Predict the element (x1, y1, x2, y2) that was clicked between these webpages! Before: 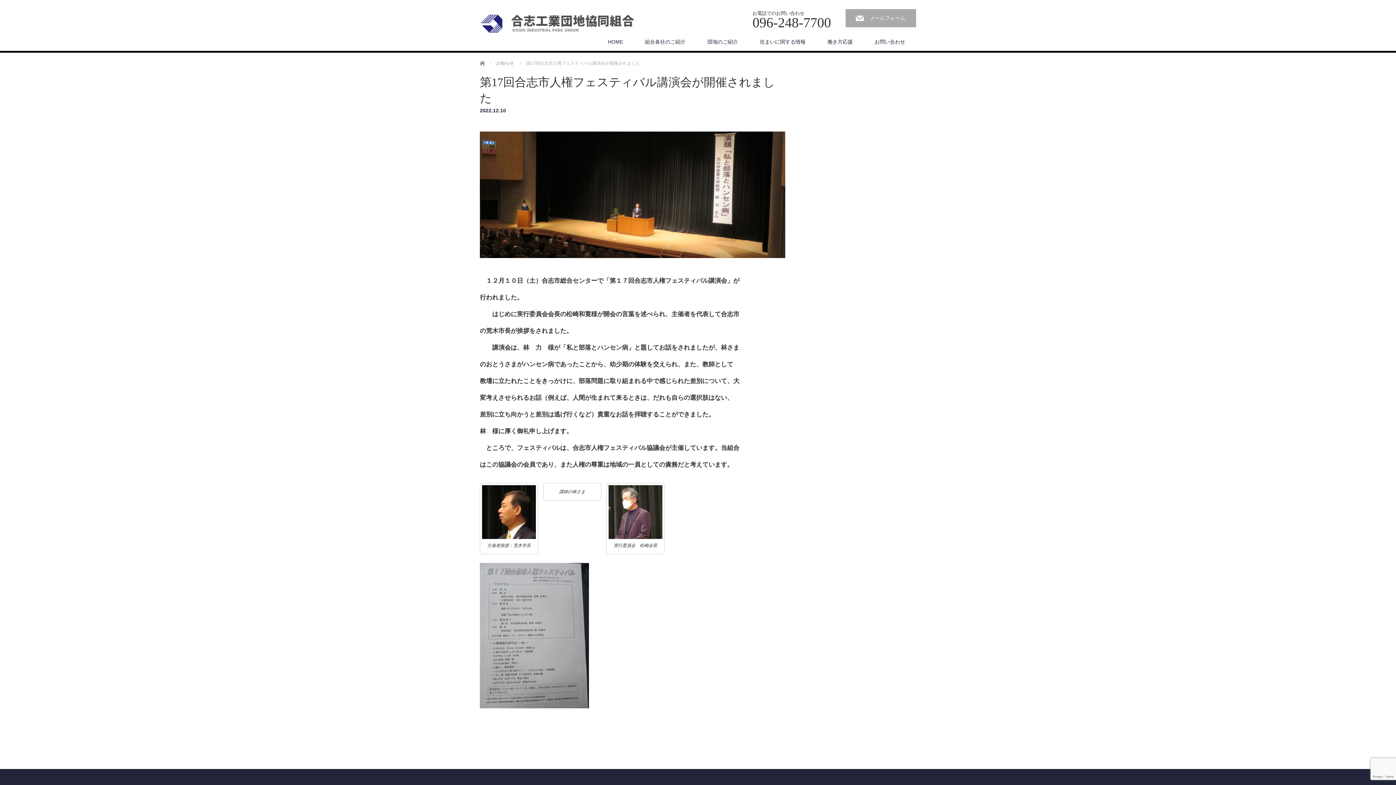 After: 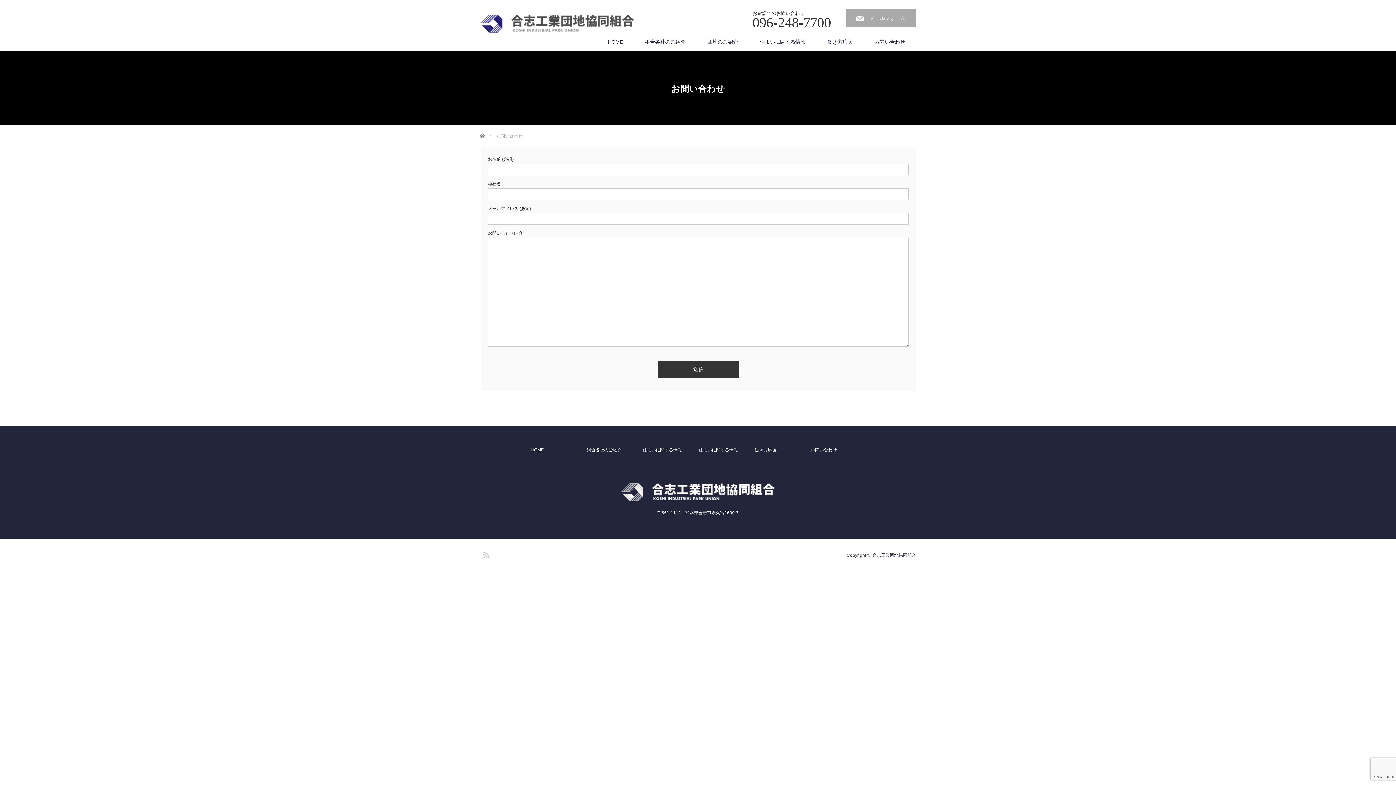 Action: bbox: (845, 9, 916, 27) label: メールフォーム